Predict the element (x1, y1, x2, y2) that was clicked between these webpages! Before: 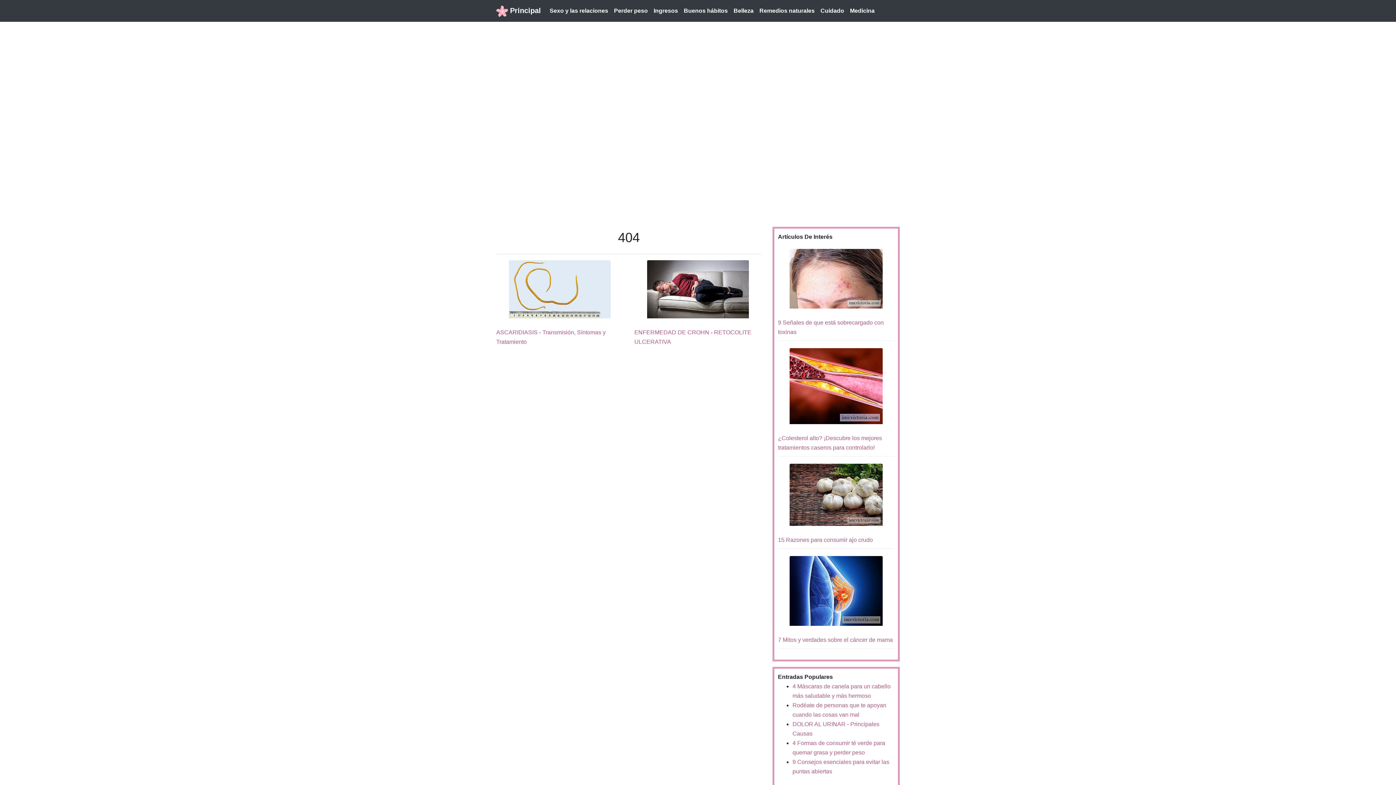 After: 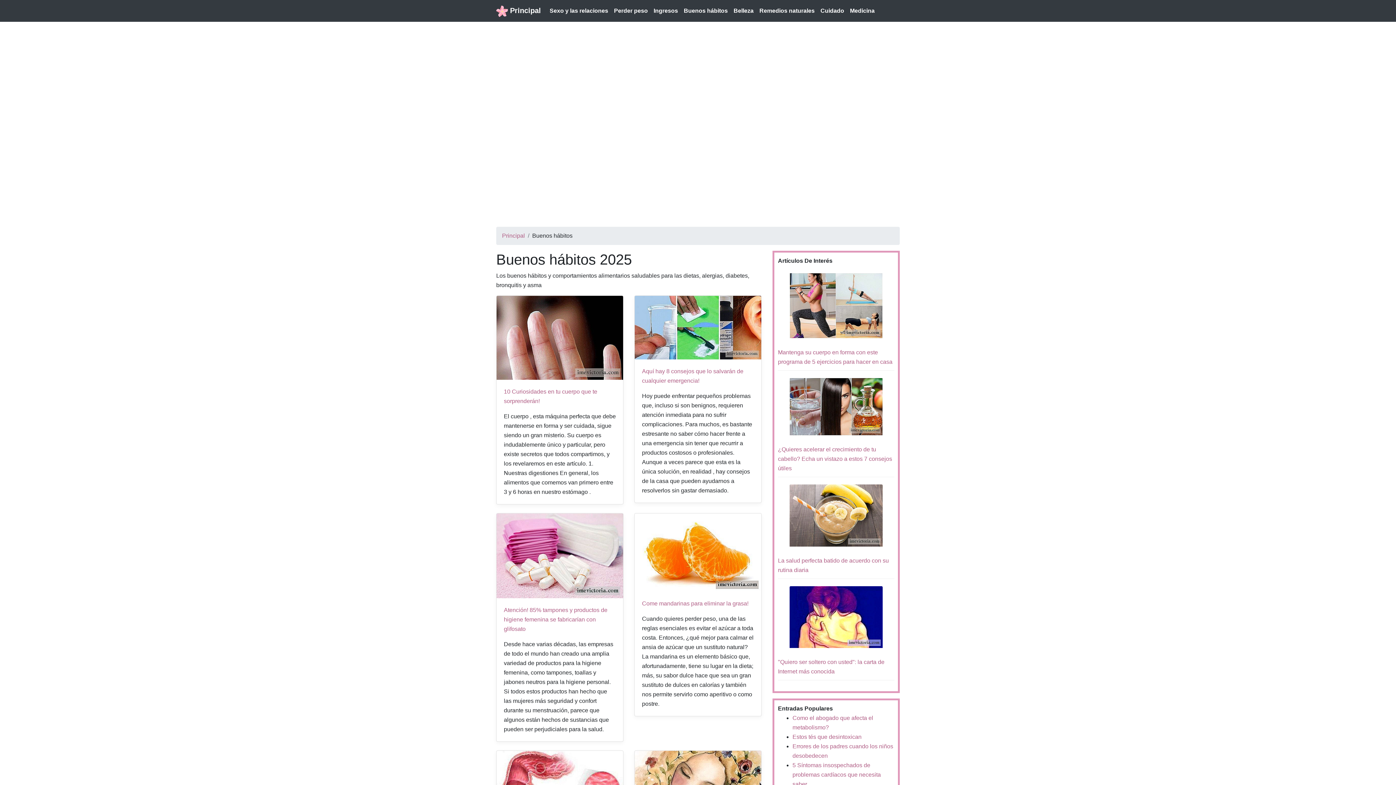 Action: label: Buenos hábitos bbox: (681, 3, 730, 18)